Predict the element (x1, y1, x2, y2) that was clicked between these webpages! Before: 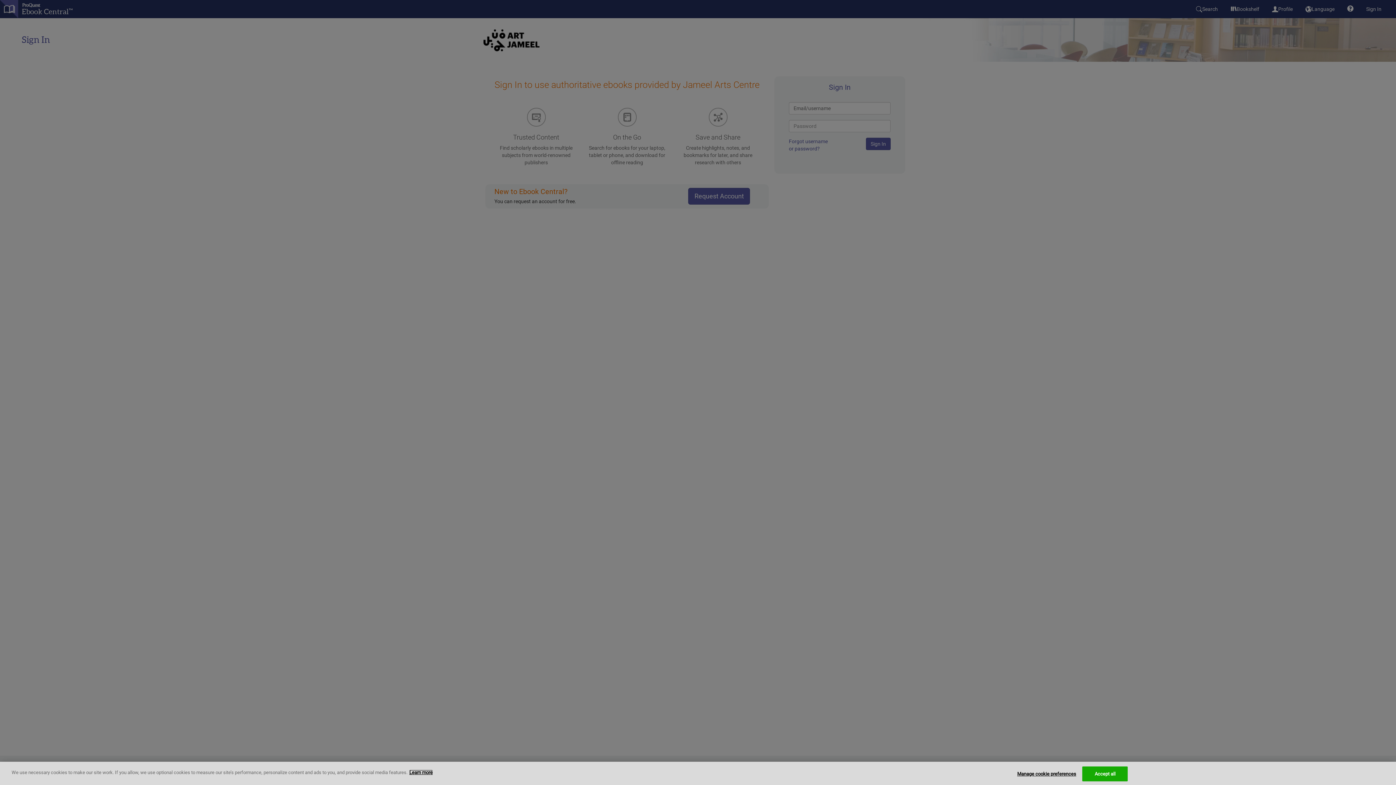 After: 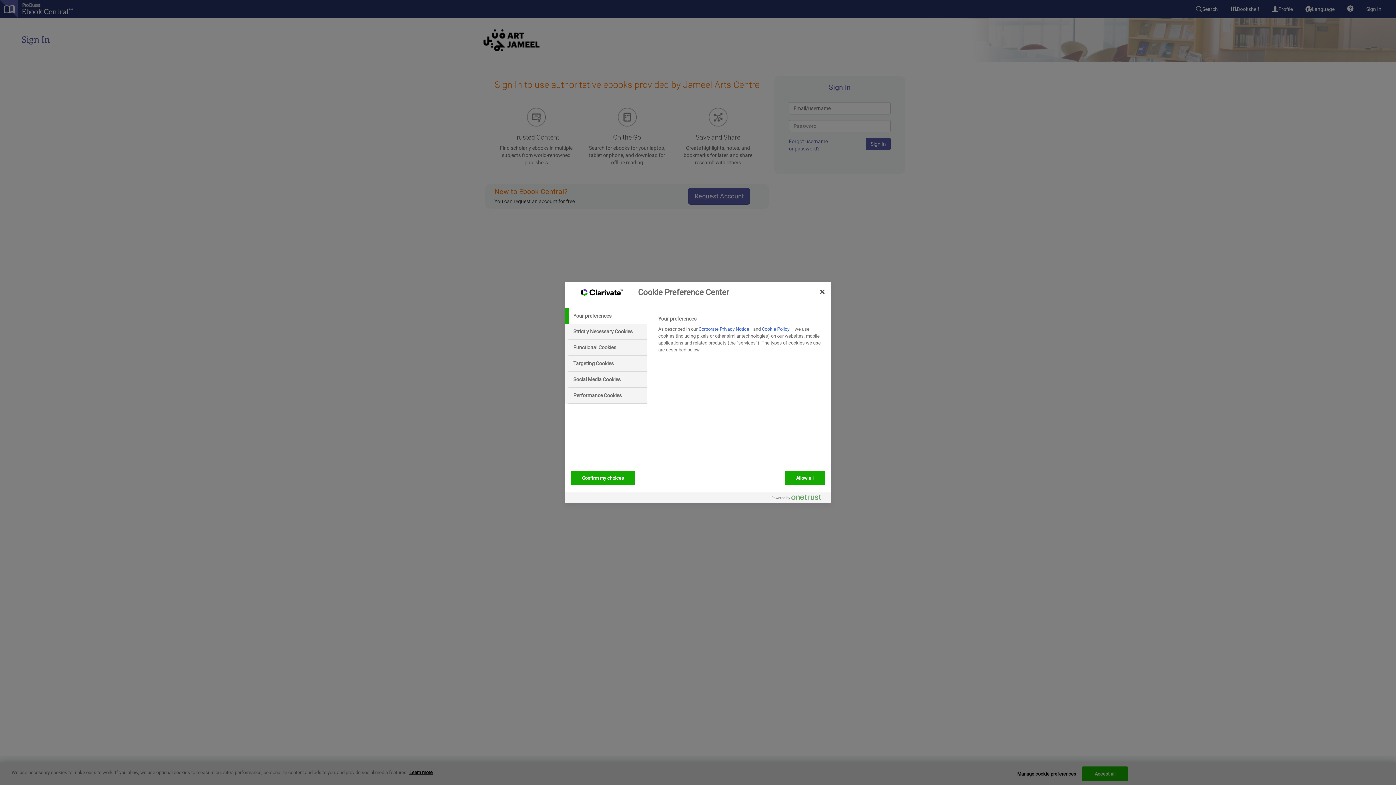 Action: label: Manage cookie preferences bbox: (1017, 767, 1076, 781)